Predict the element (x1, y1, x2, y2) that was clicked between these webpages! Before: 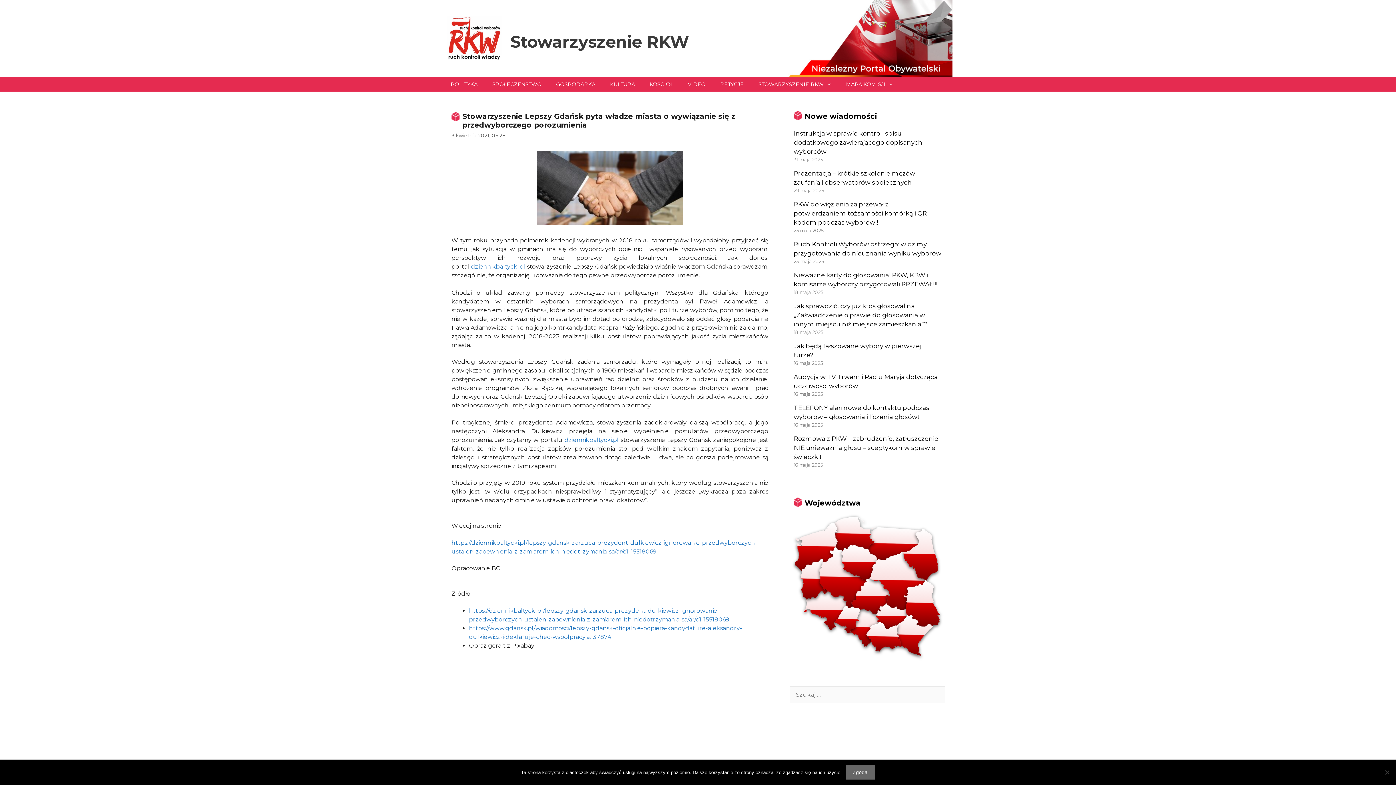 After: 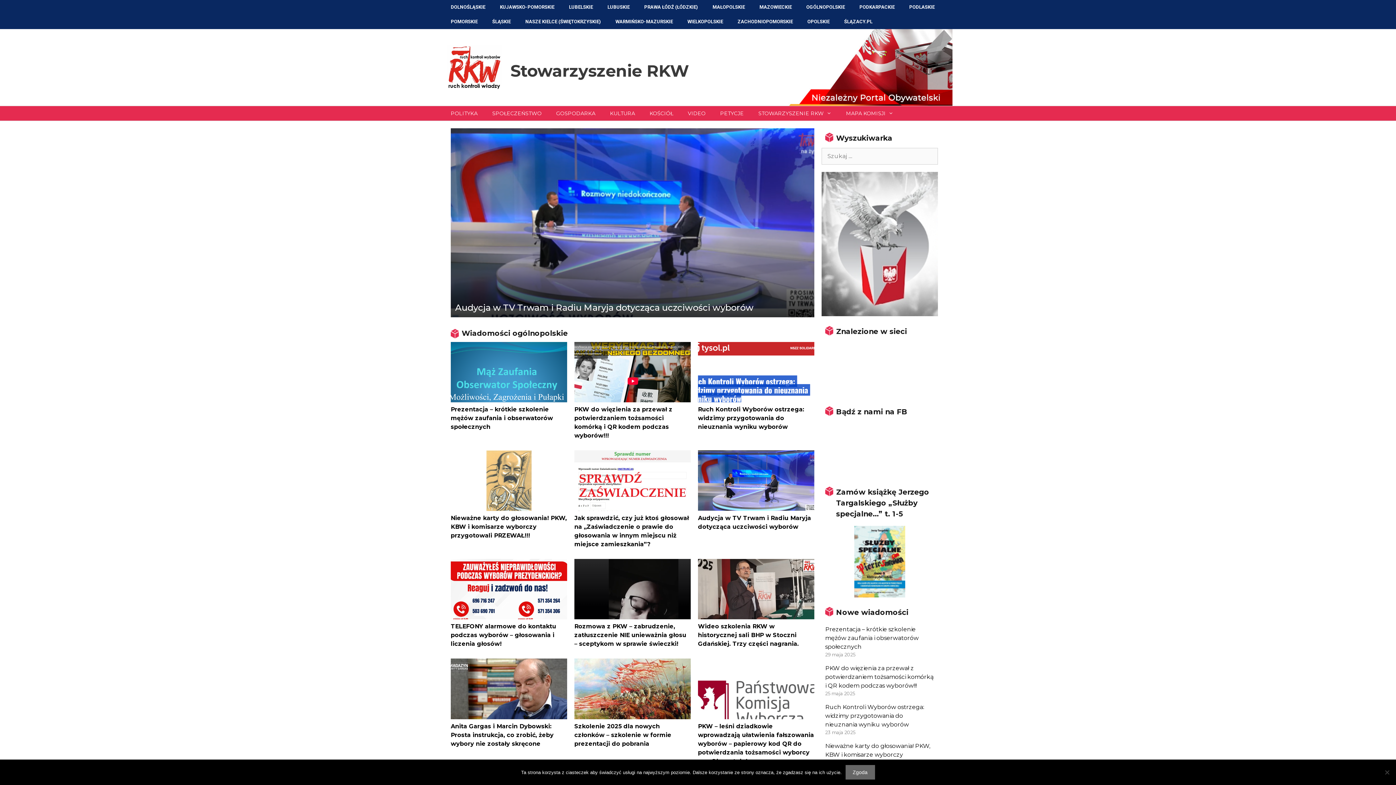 Action: bbox: (447, 34, 501, 41)